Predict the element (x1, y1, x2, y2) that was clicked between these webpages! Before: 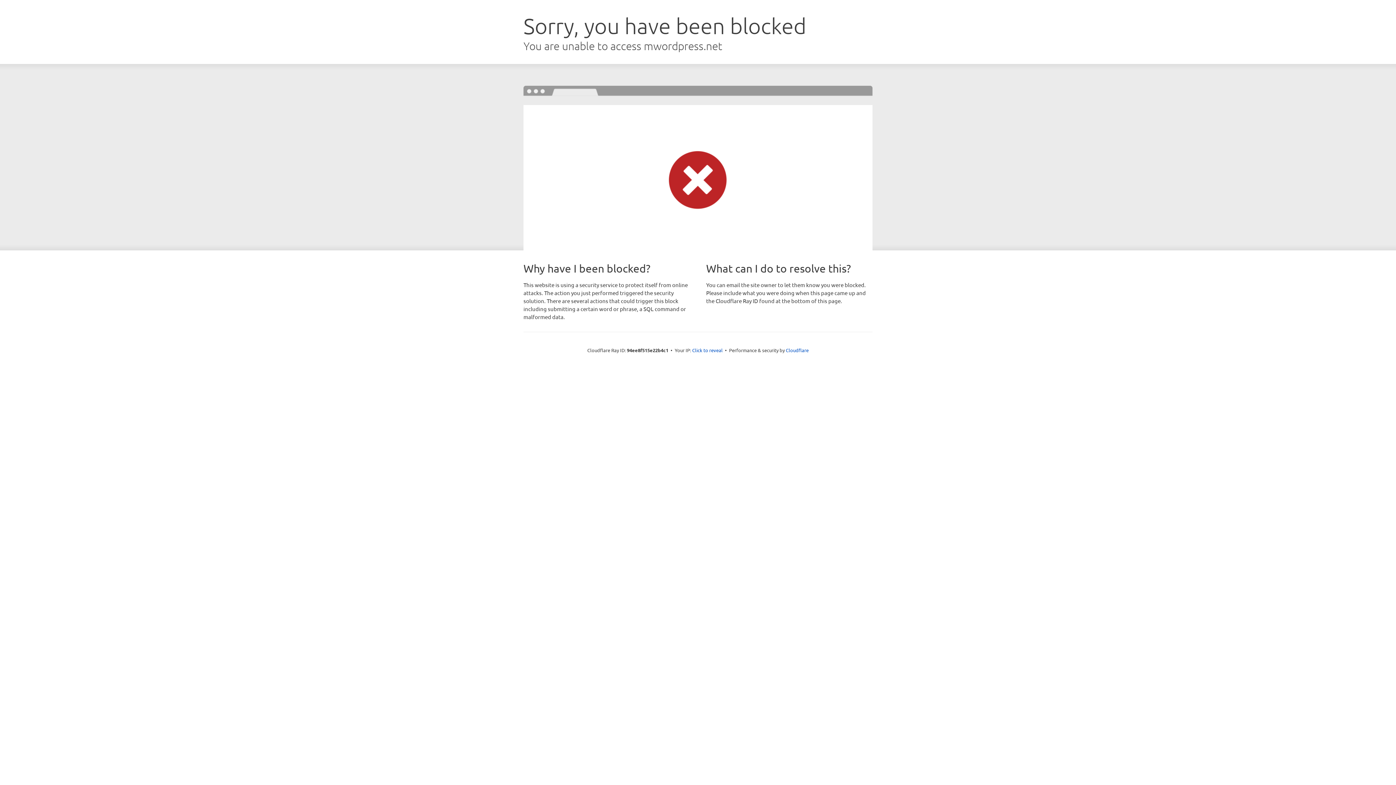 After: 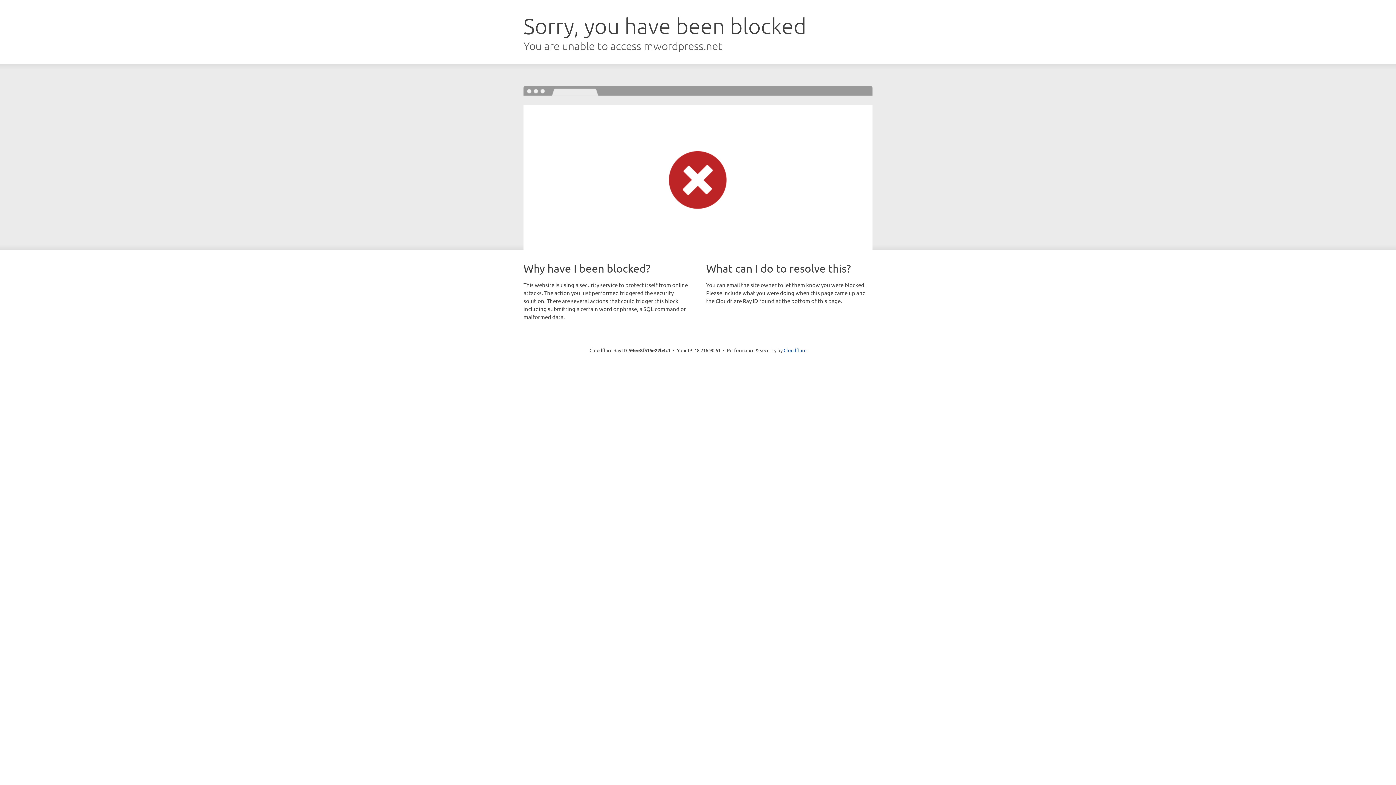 Action: bbox: (692, 346, 722, 353) label: Click to reveal